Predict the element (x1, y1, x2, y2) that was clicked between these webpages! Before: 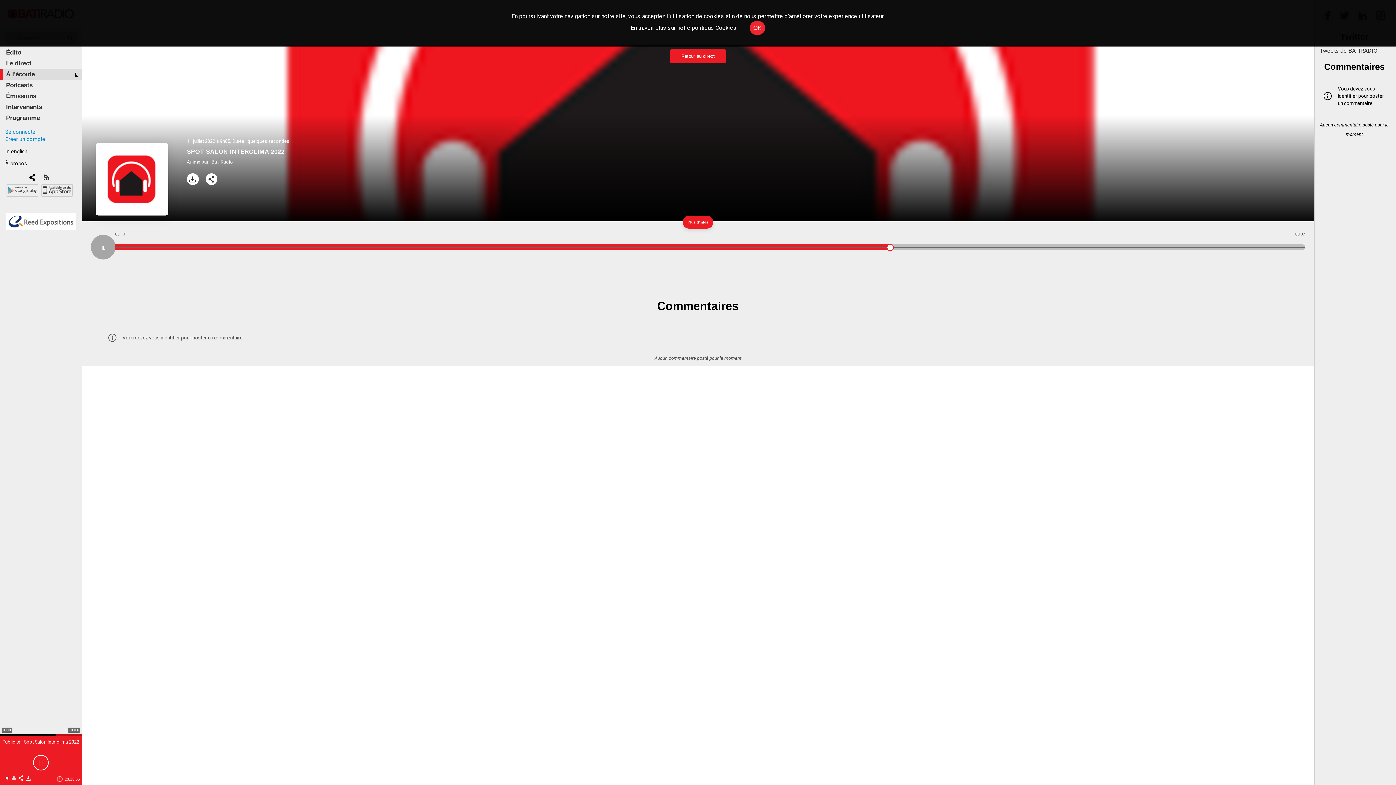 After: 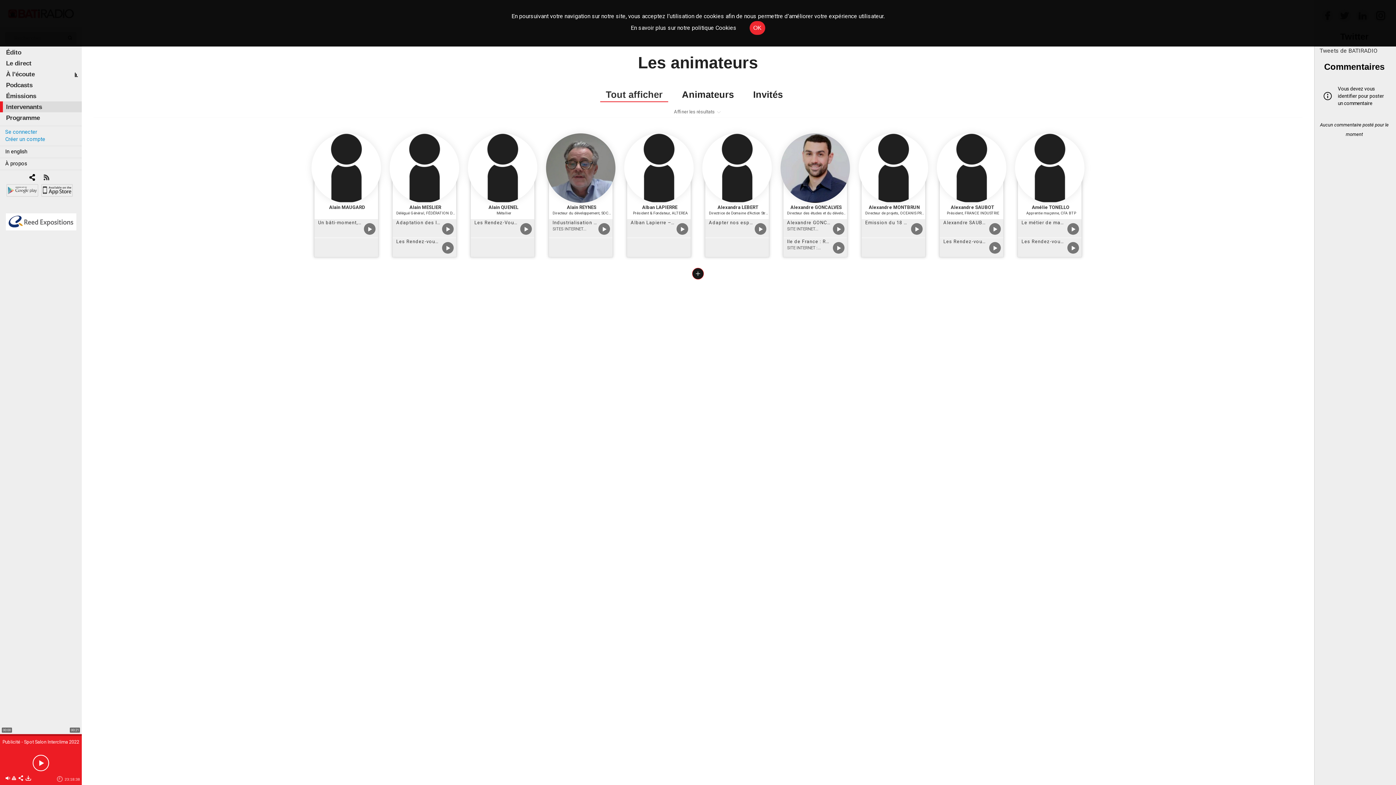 Action: label: Intervenants bbox: (2, 92, 45, 99)